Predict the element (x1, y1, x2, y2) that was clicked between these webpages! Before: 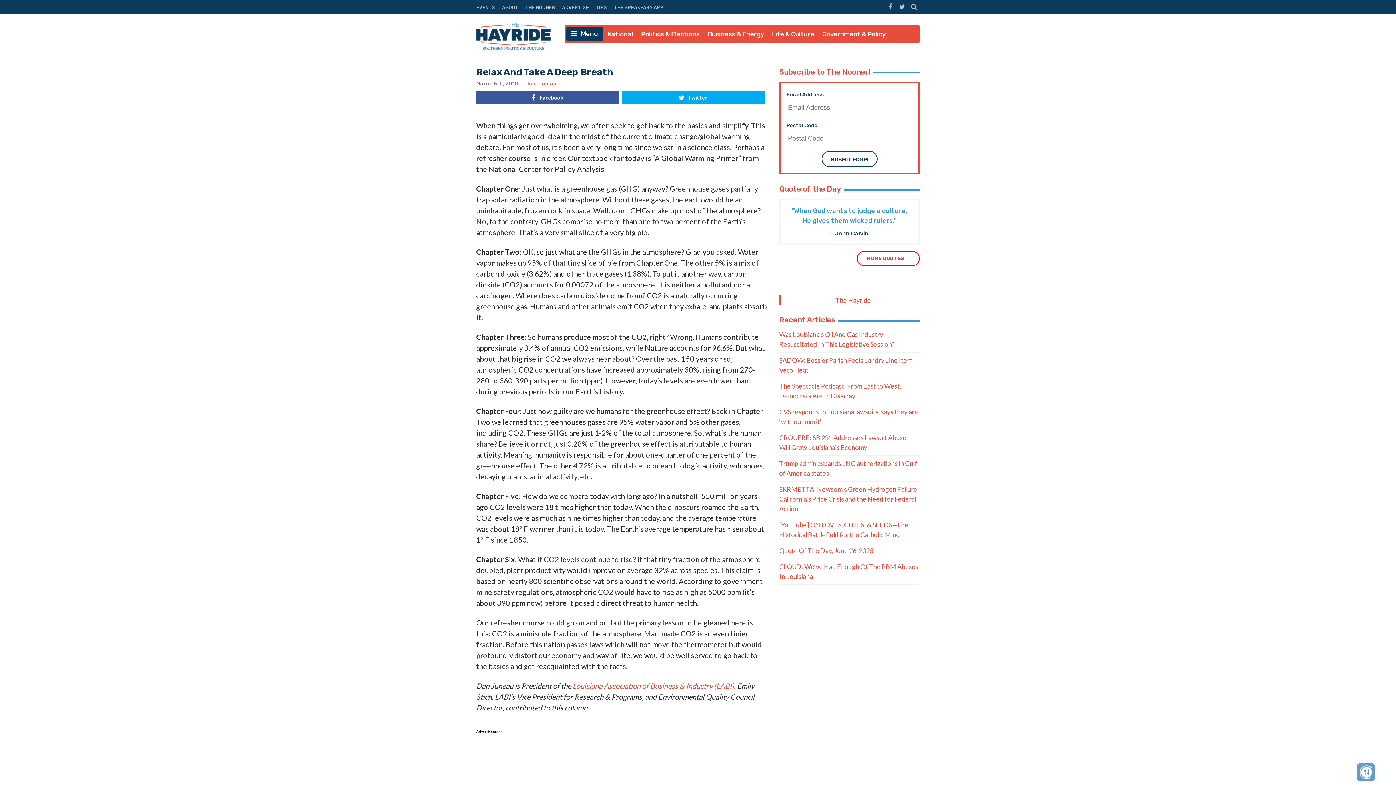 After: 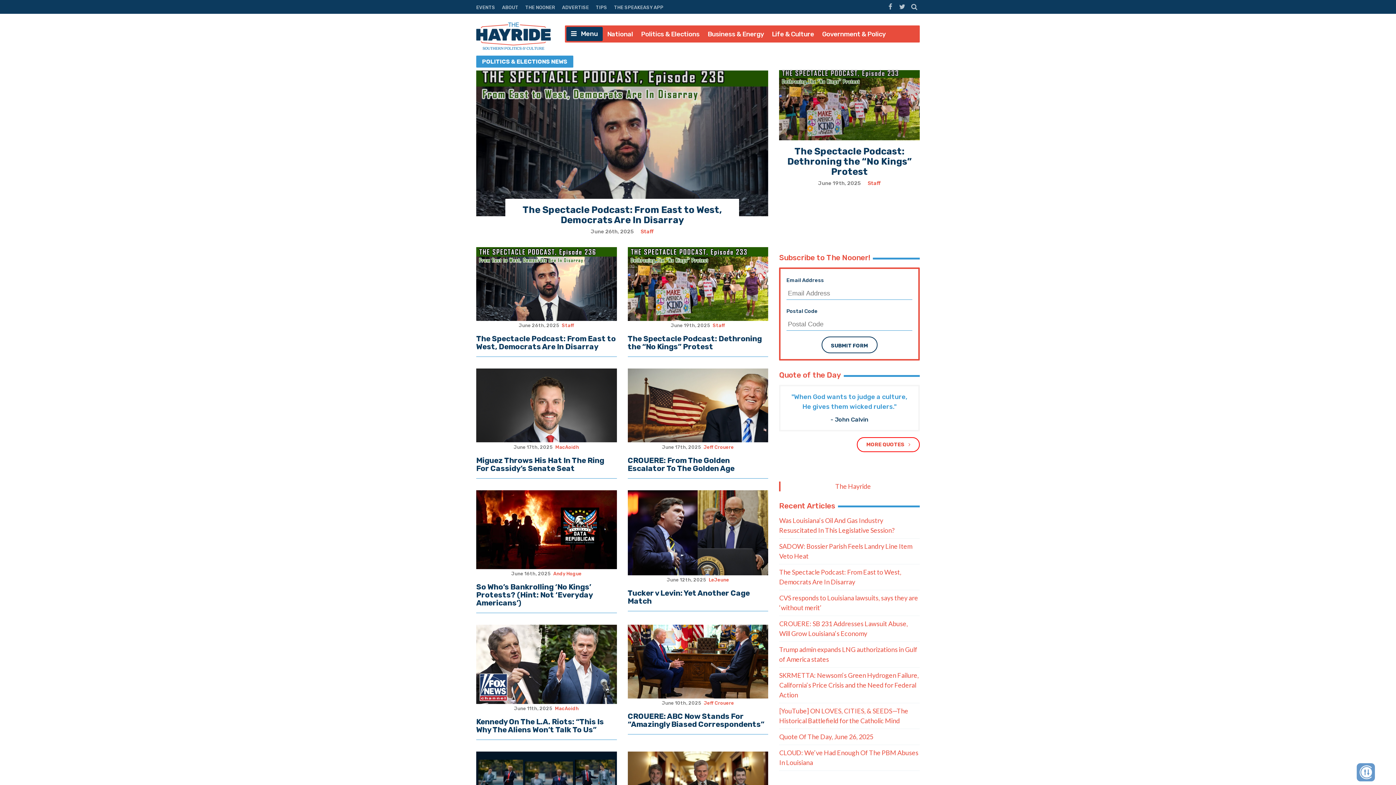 Action: label: Politics & Elections bbox: (637, 25, 703, 42)